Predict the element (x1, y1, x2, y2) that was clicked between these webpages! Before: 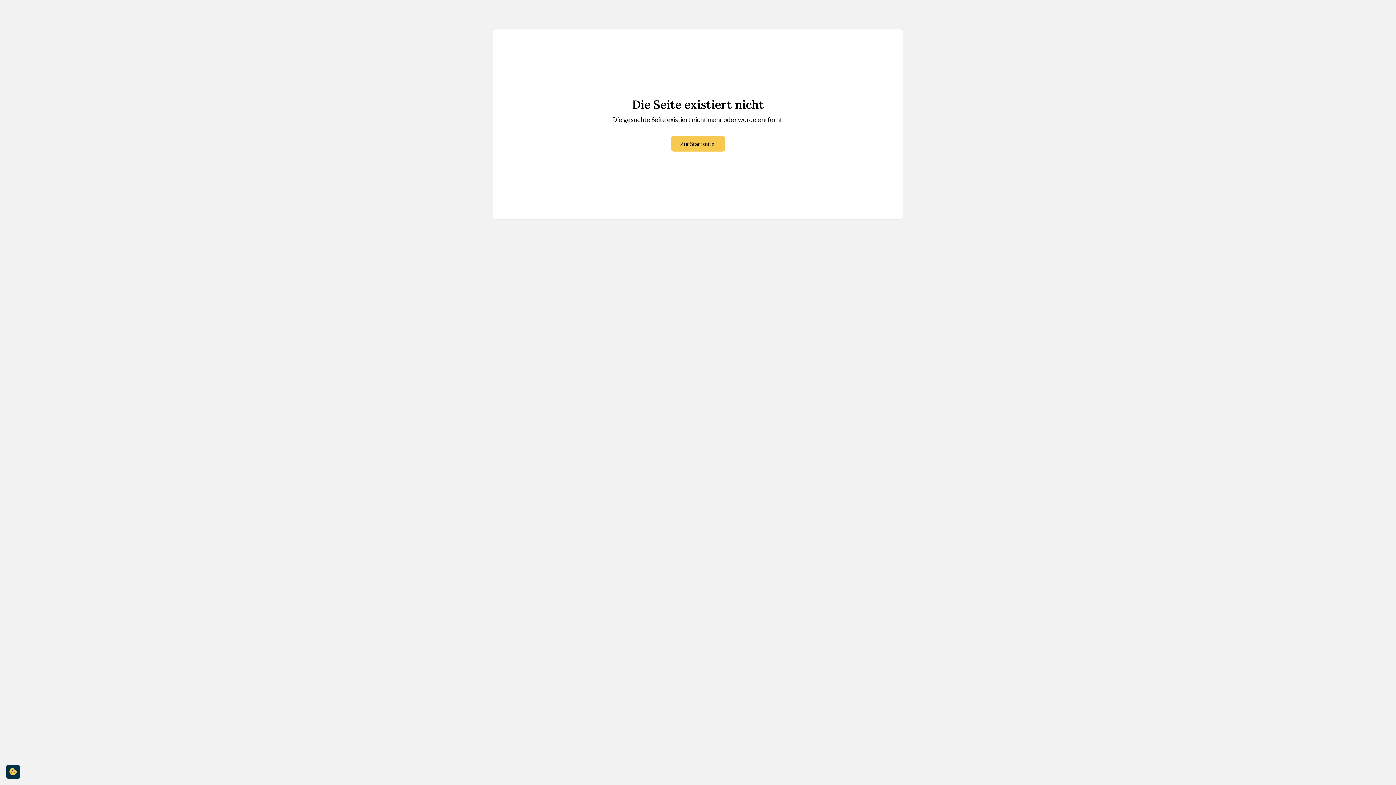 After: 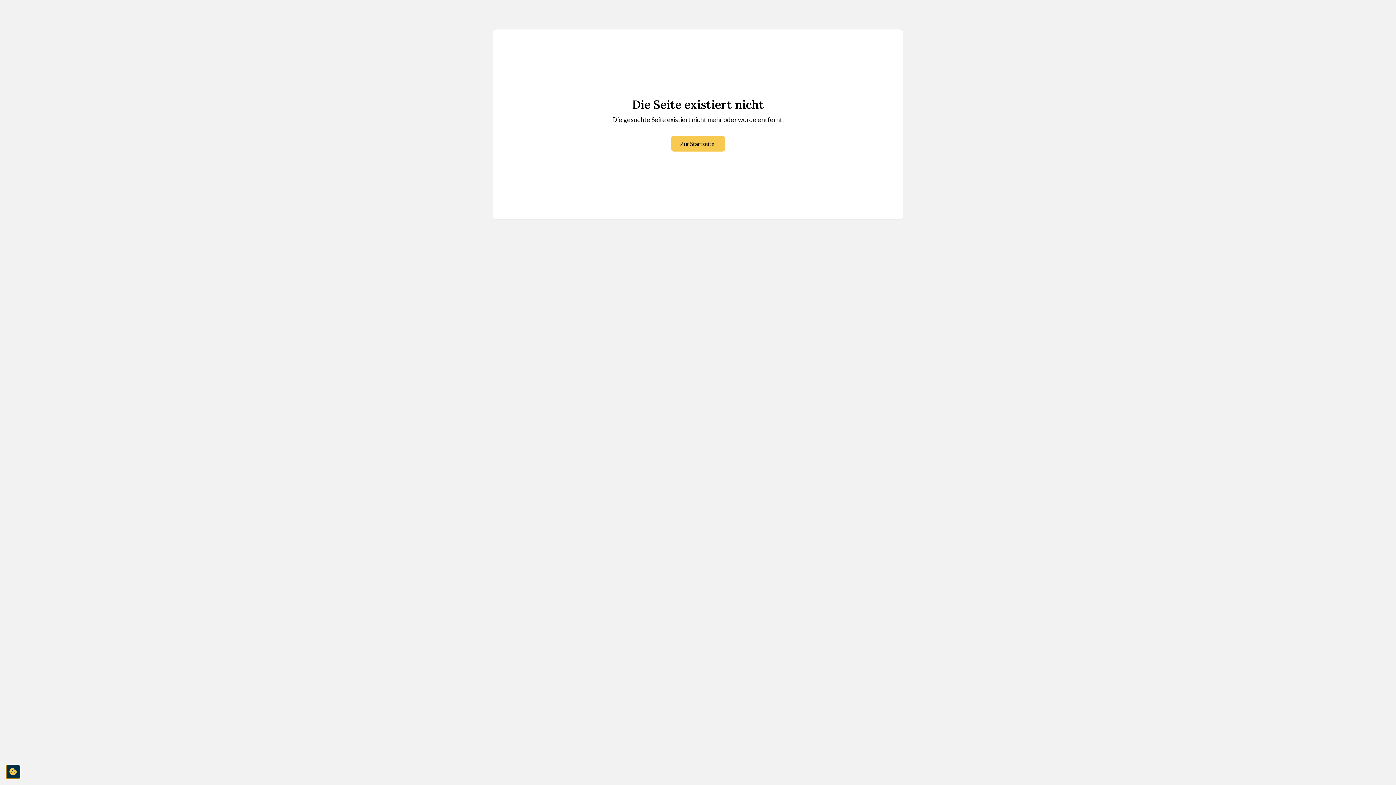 Action: label: cookie-consent-settings bbox: (5, 765, 20, 779)